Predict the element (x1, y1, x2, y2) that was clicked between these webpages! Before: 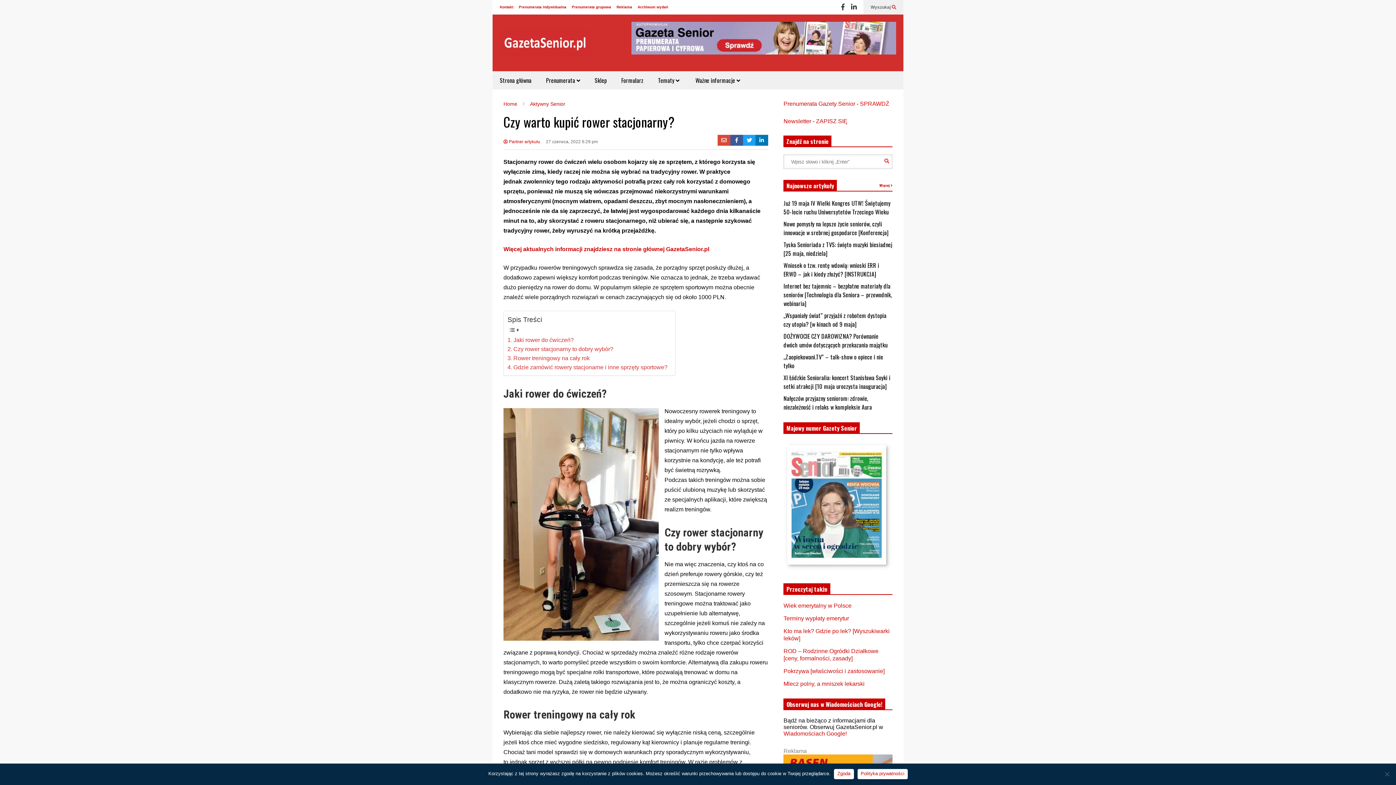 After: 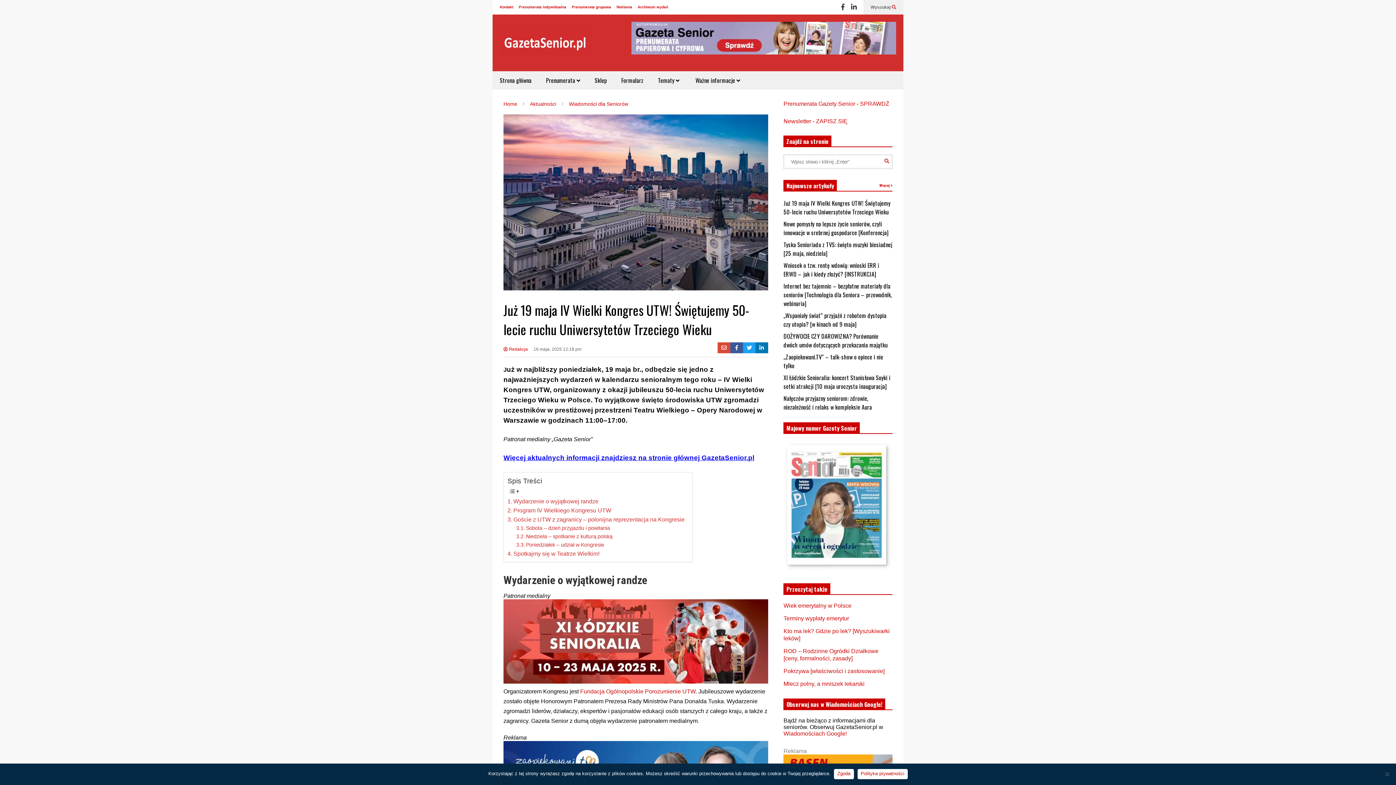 Action: bbox: (783, 198, 890, 216) label: Już 19 maja IV Wielki Kongres UTW! Świętujemy 50-lecie ruchu Uniwersytetów Trzeciego Wieku